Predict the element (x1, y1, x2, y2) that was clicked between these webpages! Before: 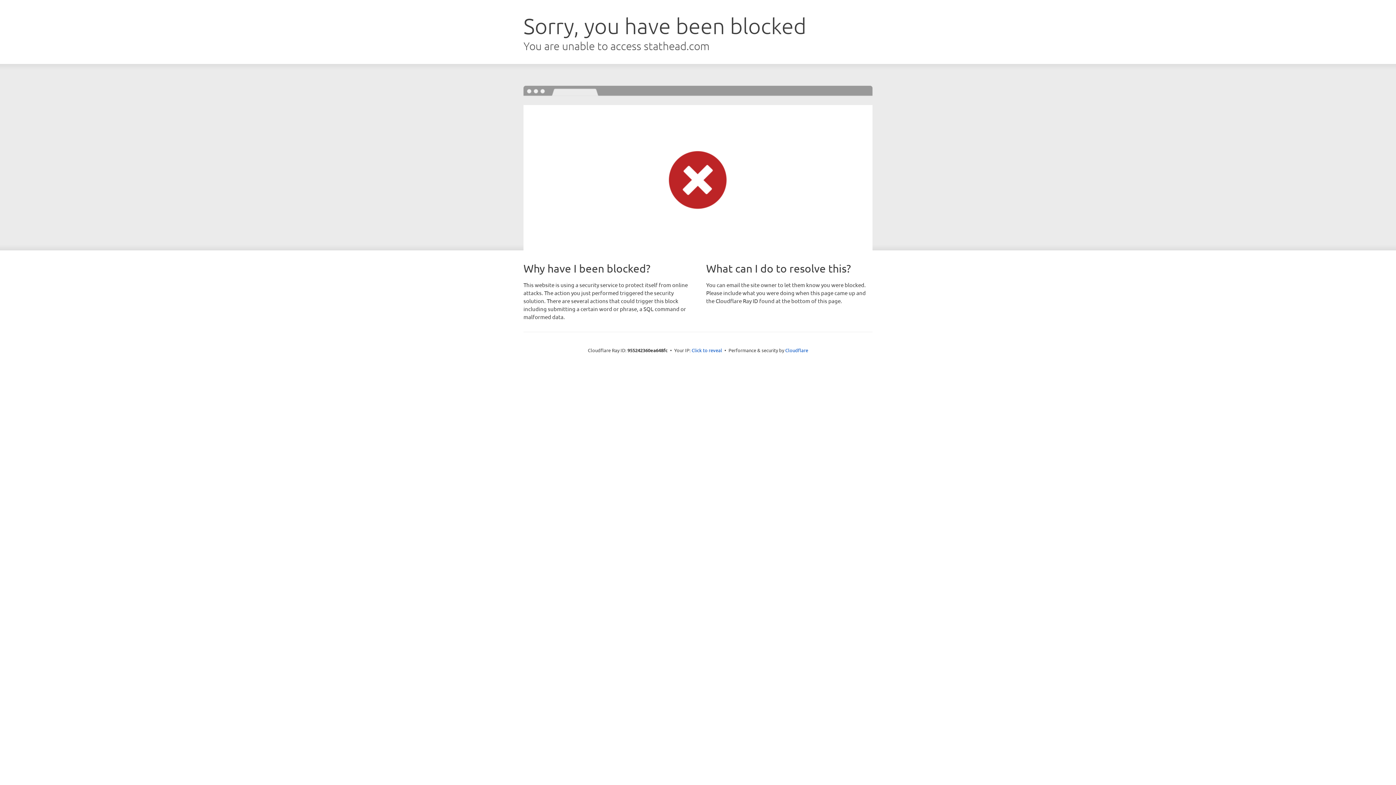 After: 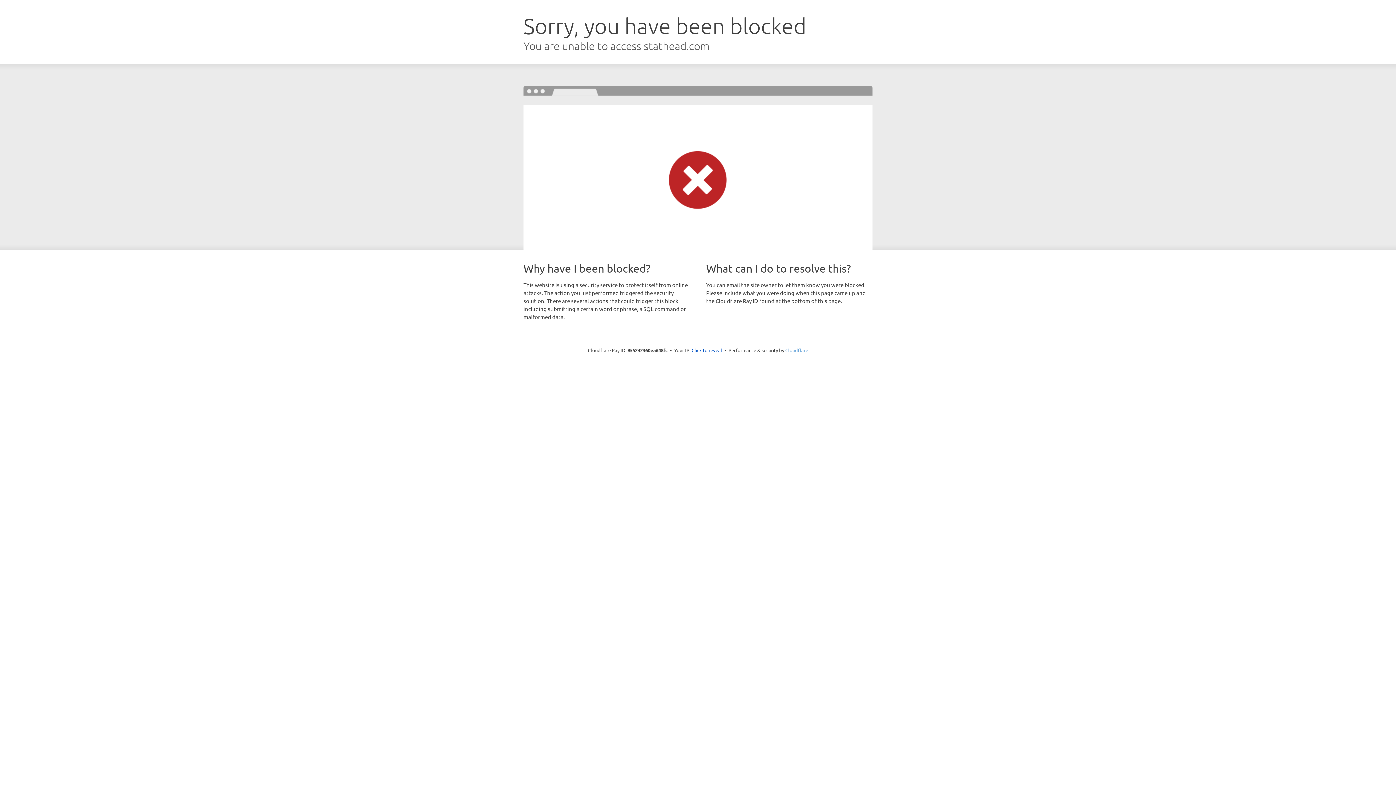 Action: bbox: (785, 347, 808, 353) label: Cloudflare